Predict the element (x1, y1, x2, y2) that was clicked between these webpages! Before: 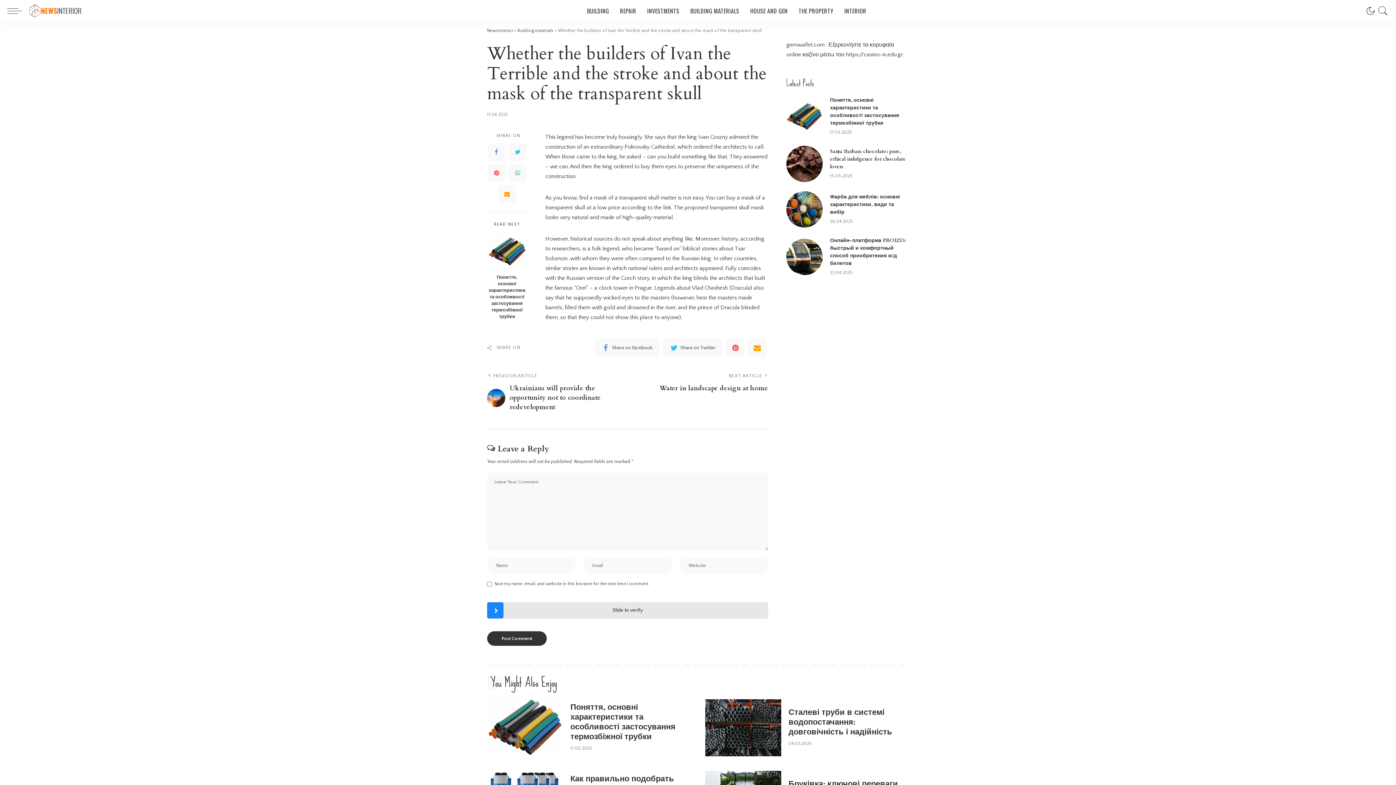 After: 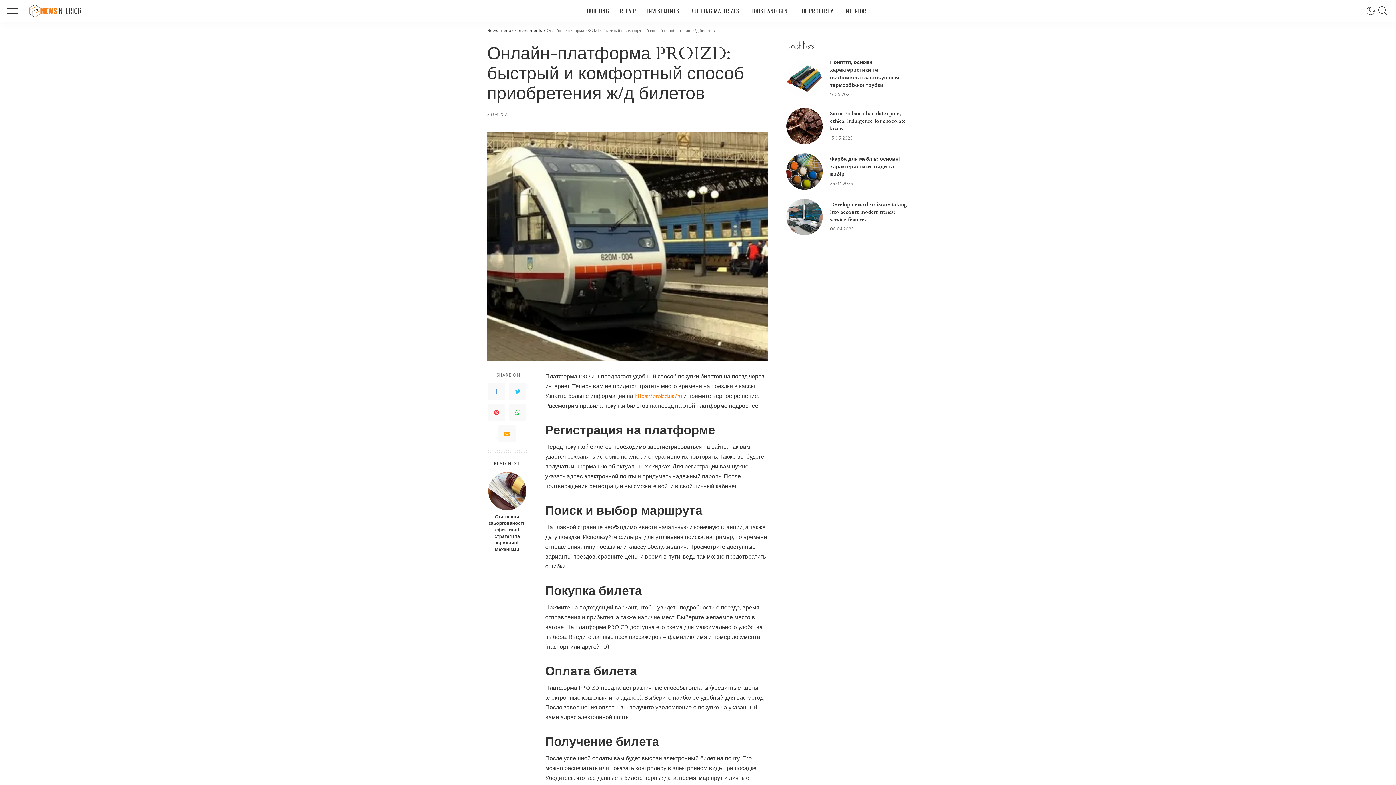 Action: bbox: (786, 238, 823, 275)